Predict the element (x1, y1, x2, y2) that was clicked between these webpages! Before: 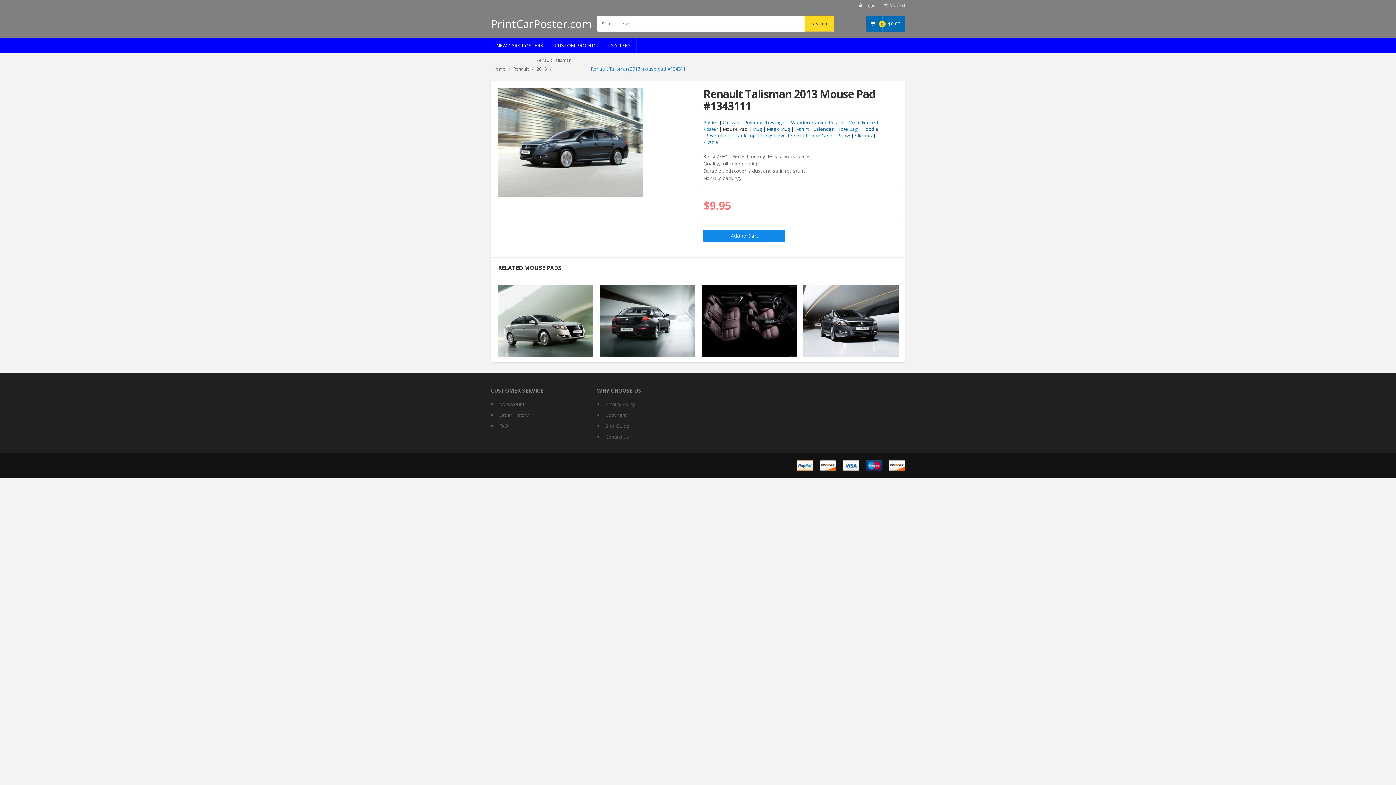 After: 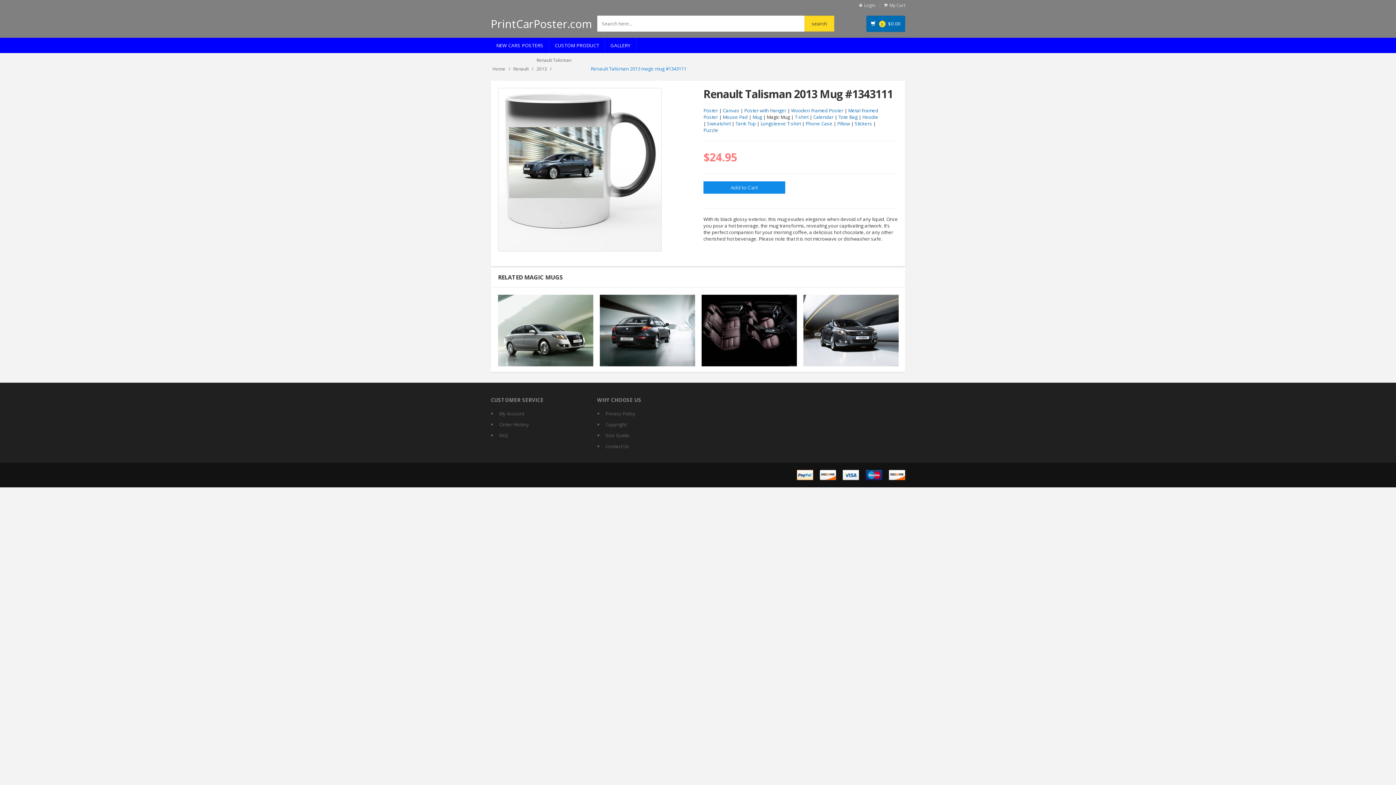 Action: bbox: (766, 125, 790, 132) label: Magic Mug